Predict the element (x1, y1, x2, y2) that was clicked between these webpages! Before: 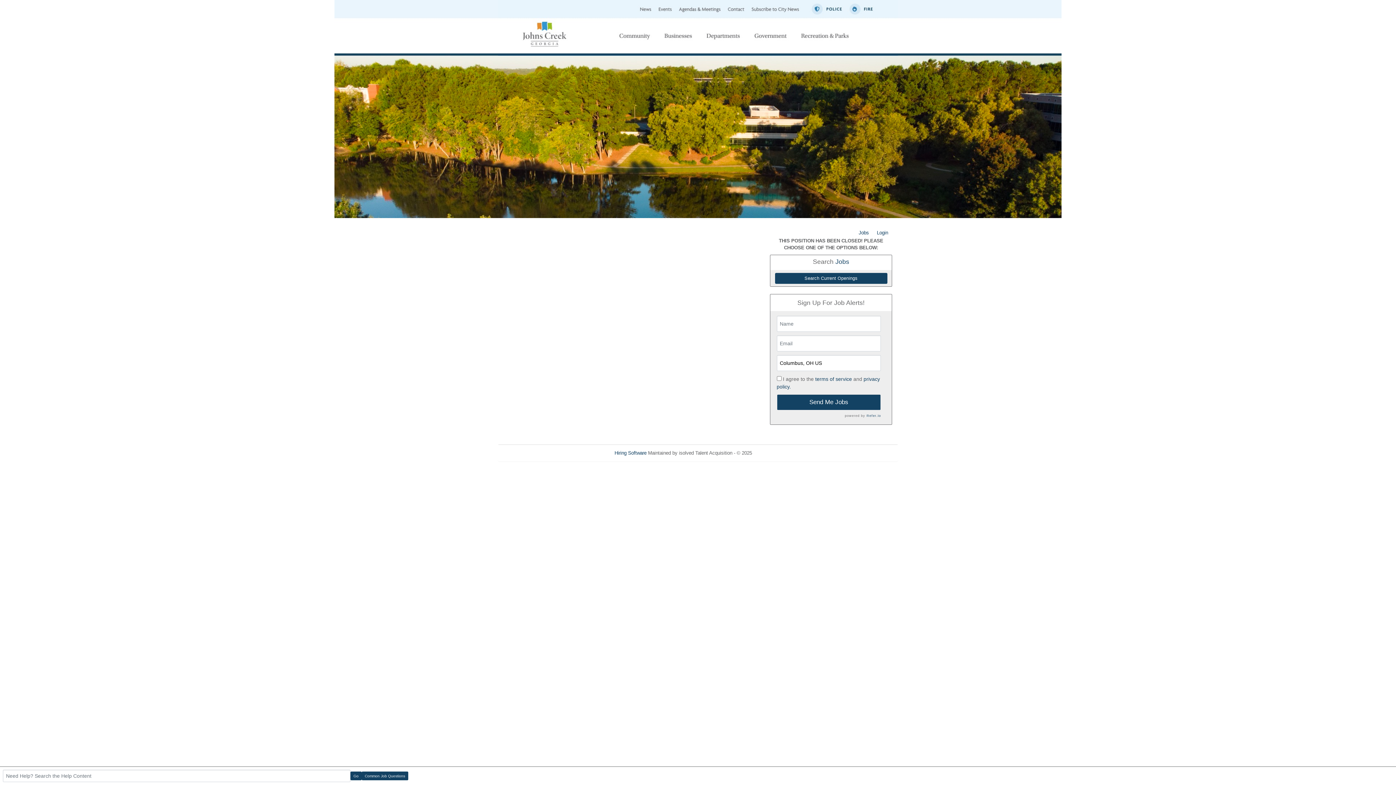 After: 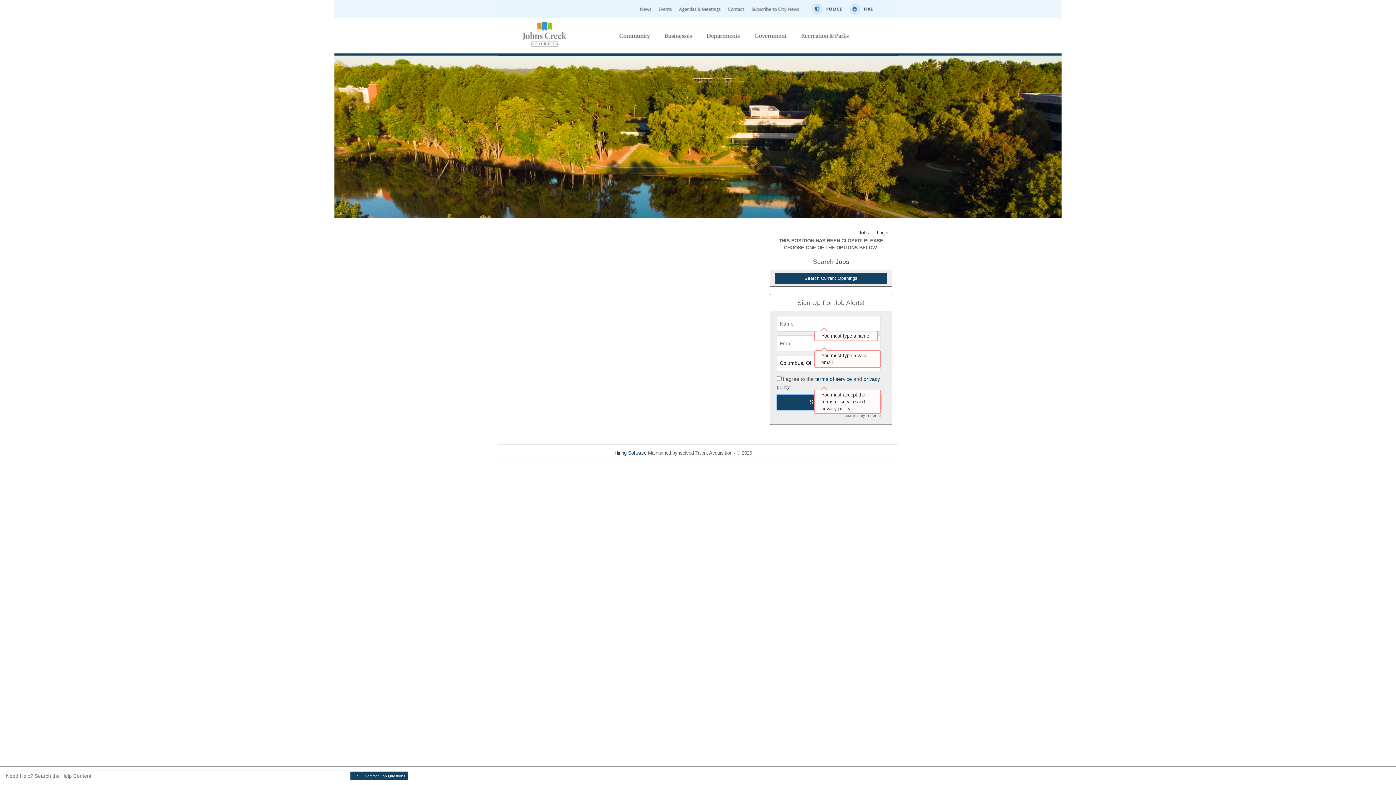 Action: bbox: (776, 394, 881, 410) label: Send Me Jobs